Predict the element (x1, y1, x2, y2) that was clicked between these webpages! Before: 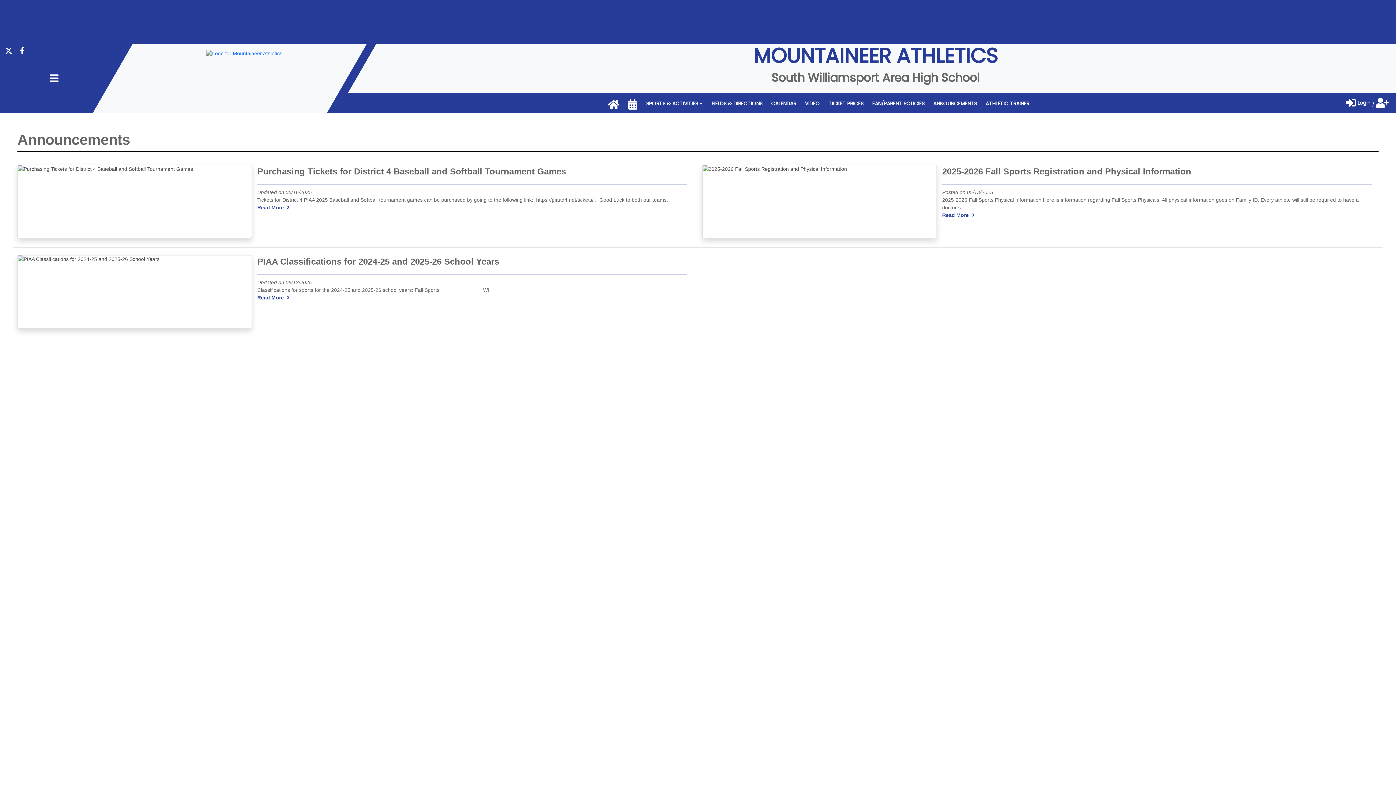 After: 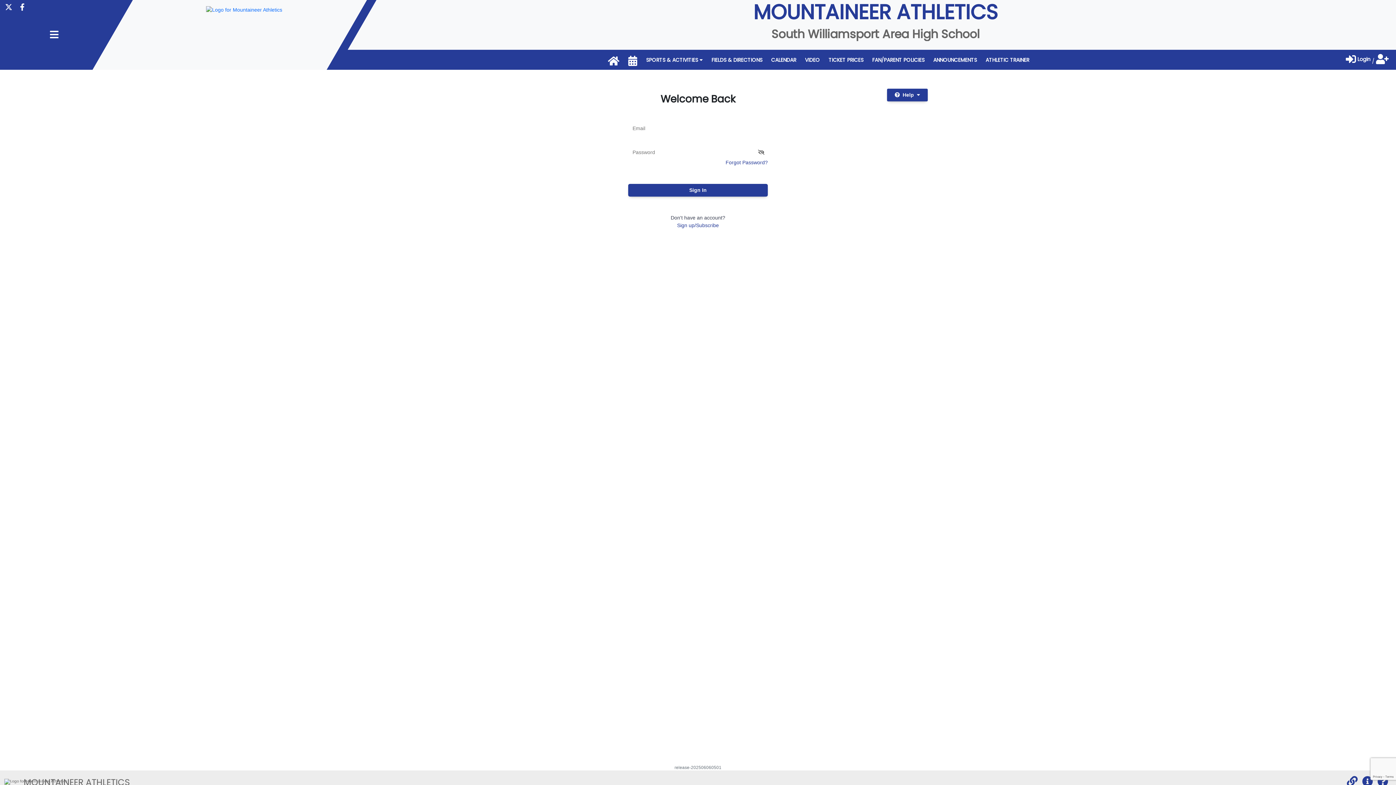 Action: label:  Login bbox: (1346, 98, 1370, 108)